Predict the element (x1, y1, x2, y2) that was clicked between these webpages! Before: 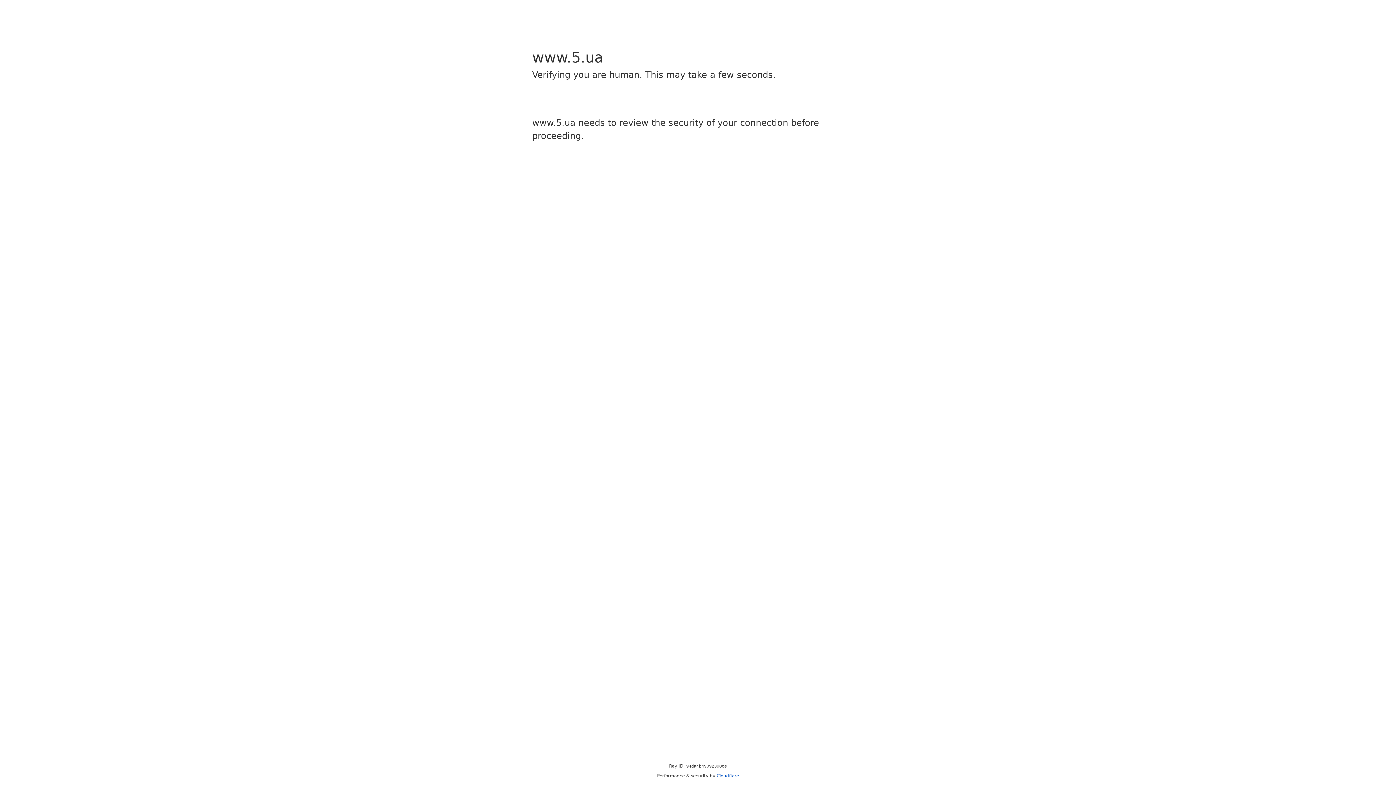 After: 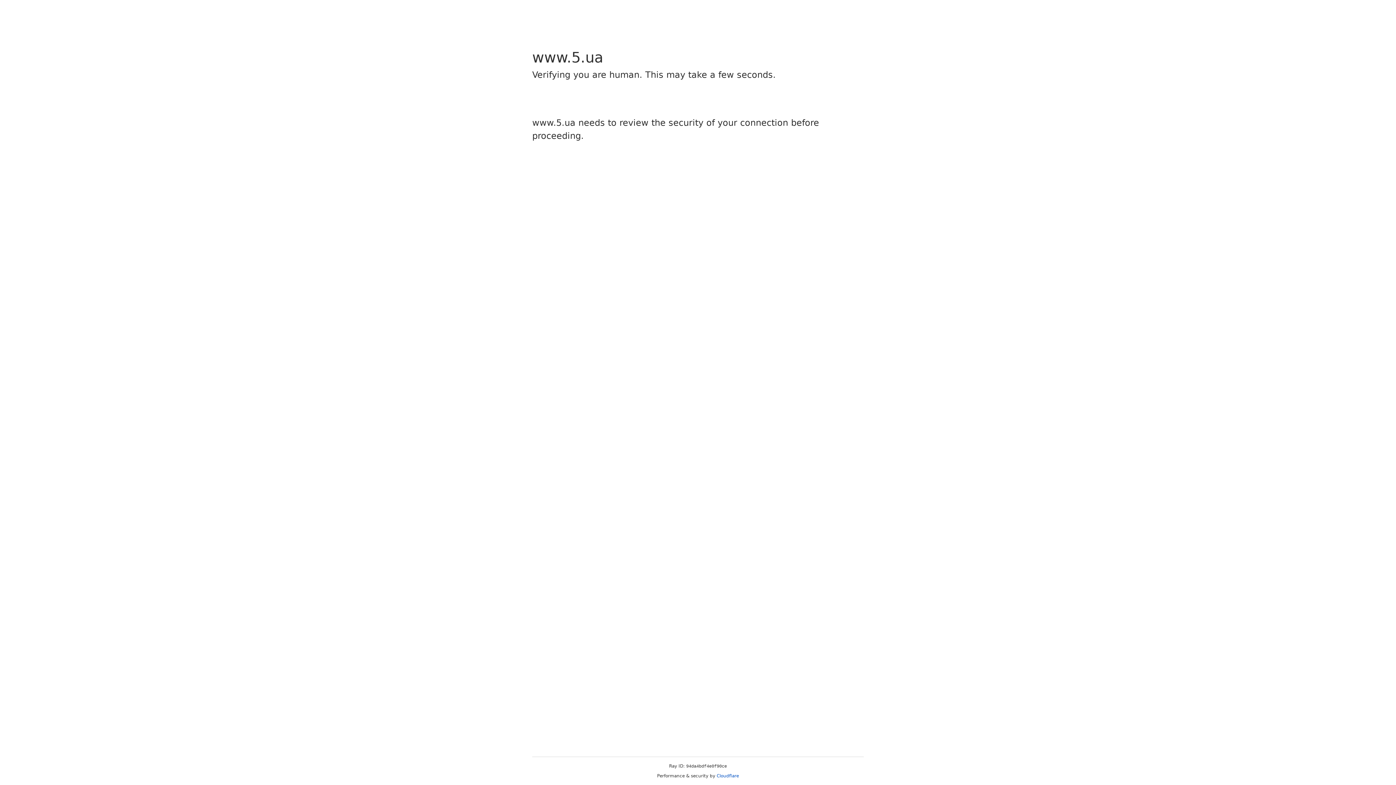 Action: label: Cloudflare bbox: (716, 773, 739, 778)